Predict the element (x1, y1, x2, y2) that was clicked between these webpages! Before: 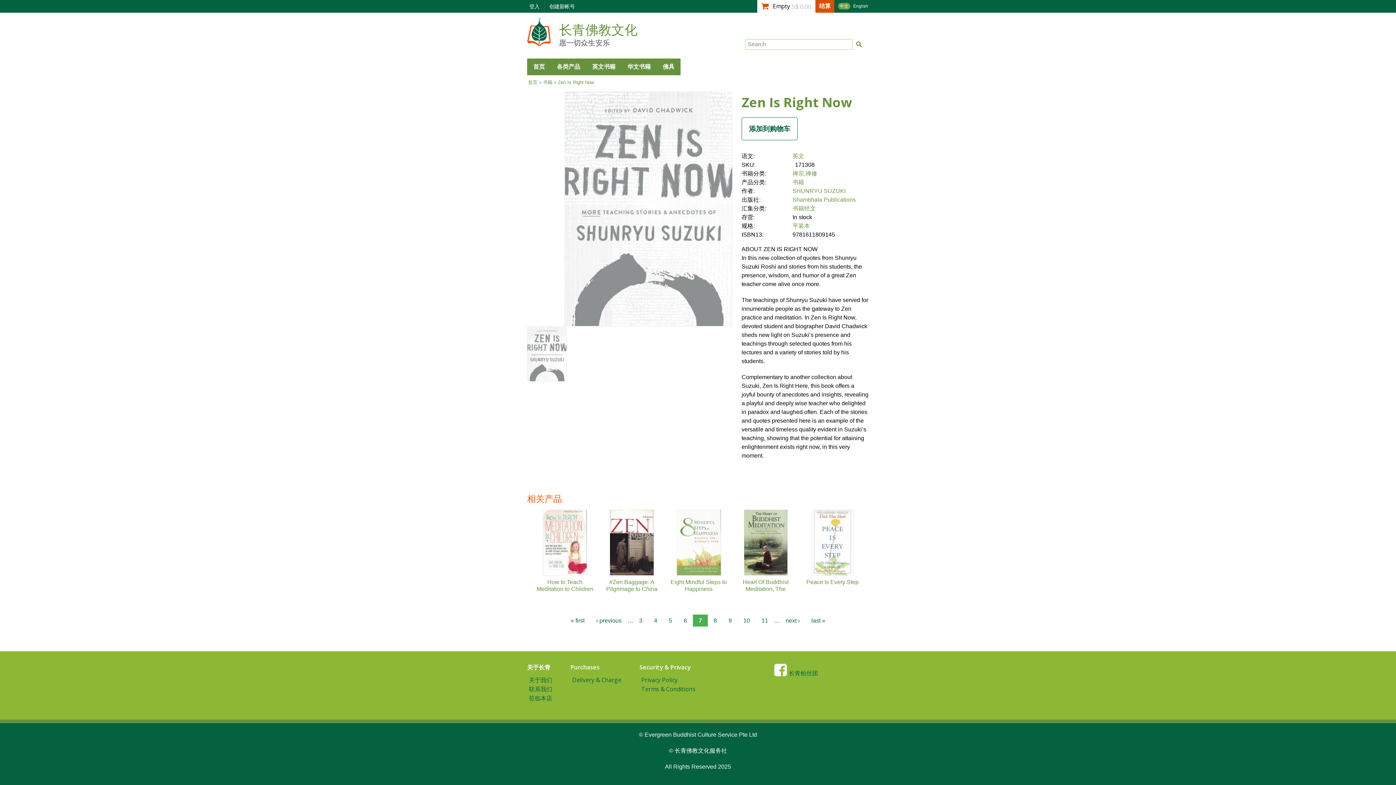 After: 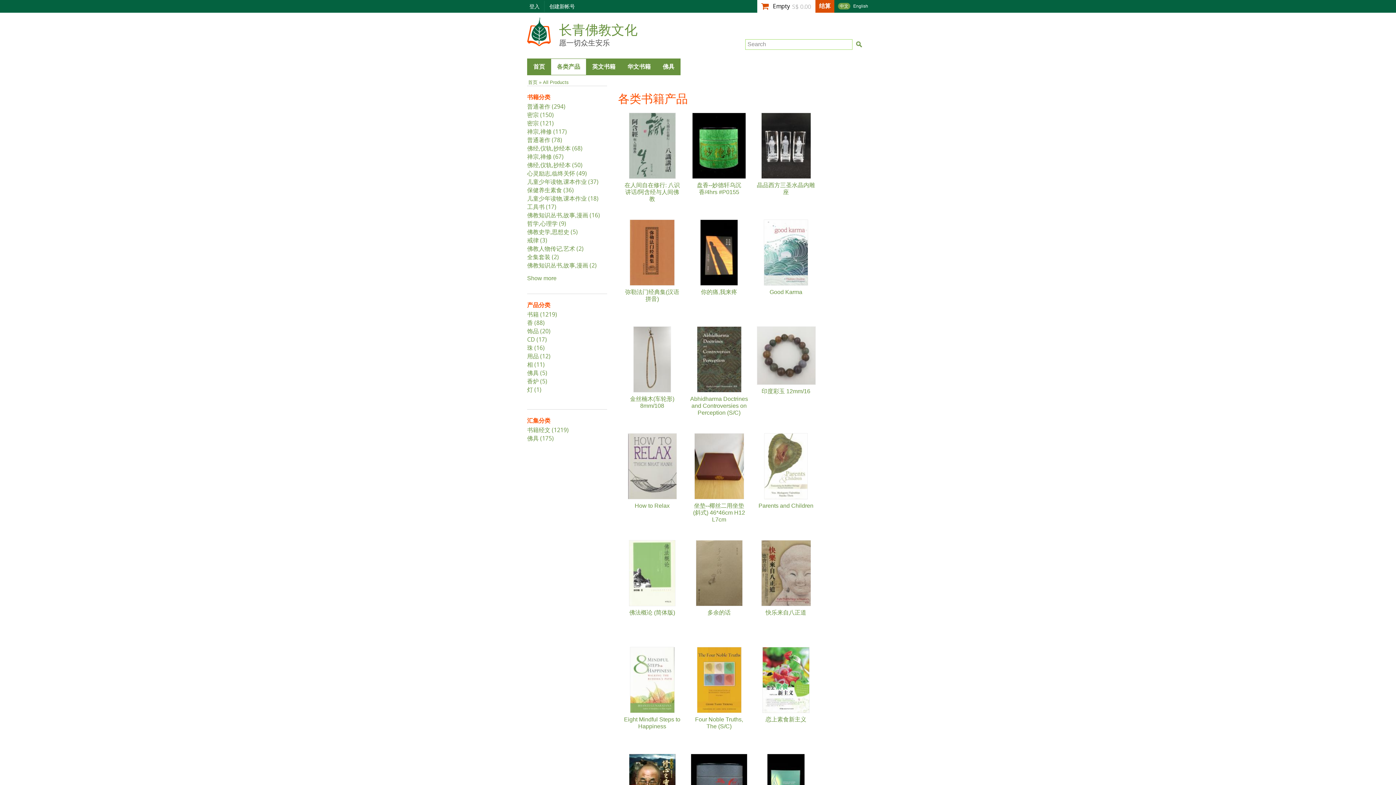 Action: label: 各类产品 bbox: (551, 58, 586, 74)